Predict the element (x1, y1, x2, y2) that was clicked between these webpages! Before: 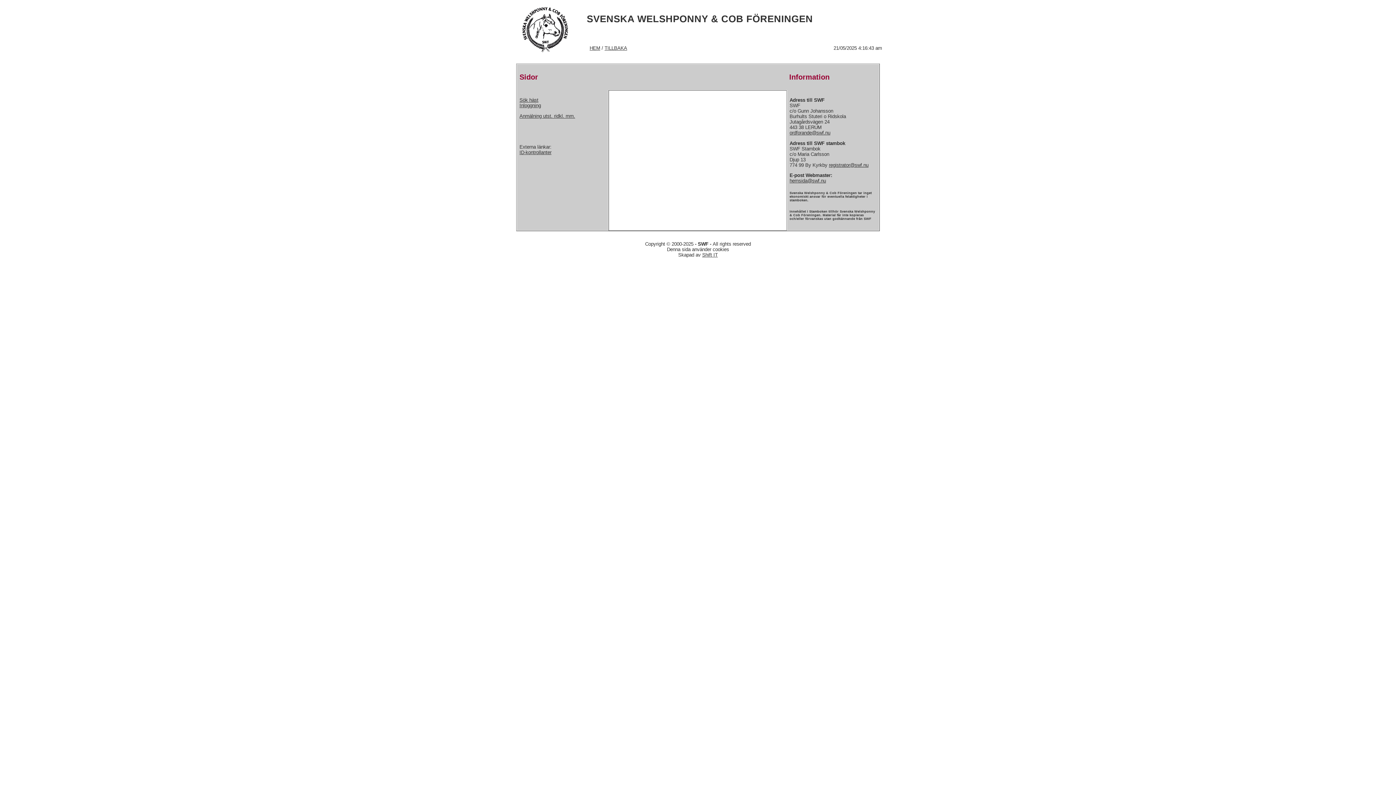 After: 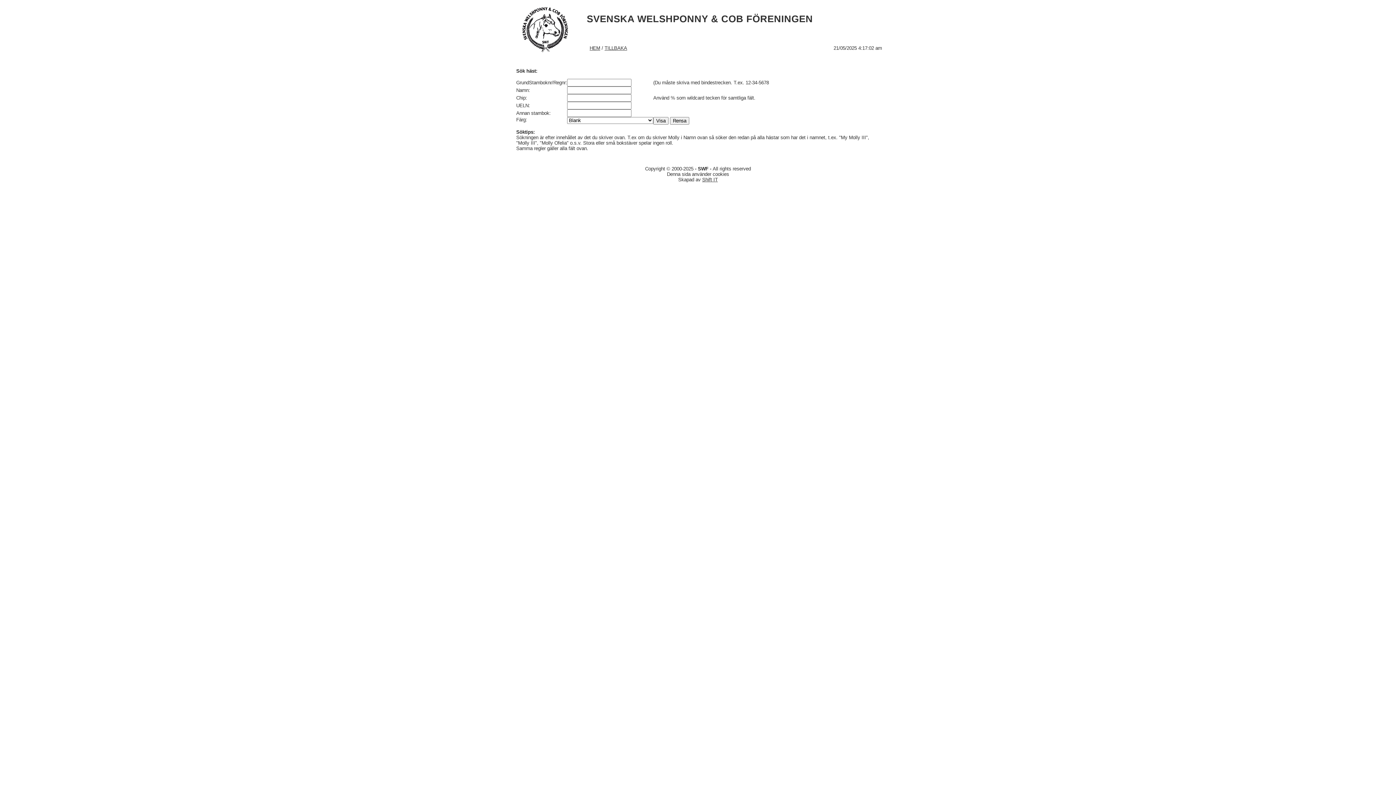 Action: bbox: (519, 97, 538, 103) label: Sök häst